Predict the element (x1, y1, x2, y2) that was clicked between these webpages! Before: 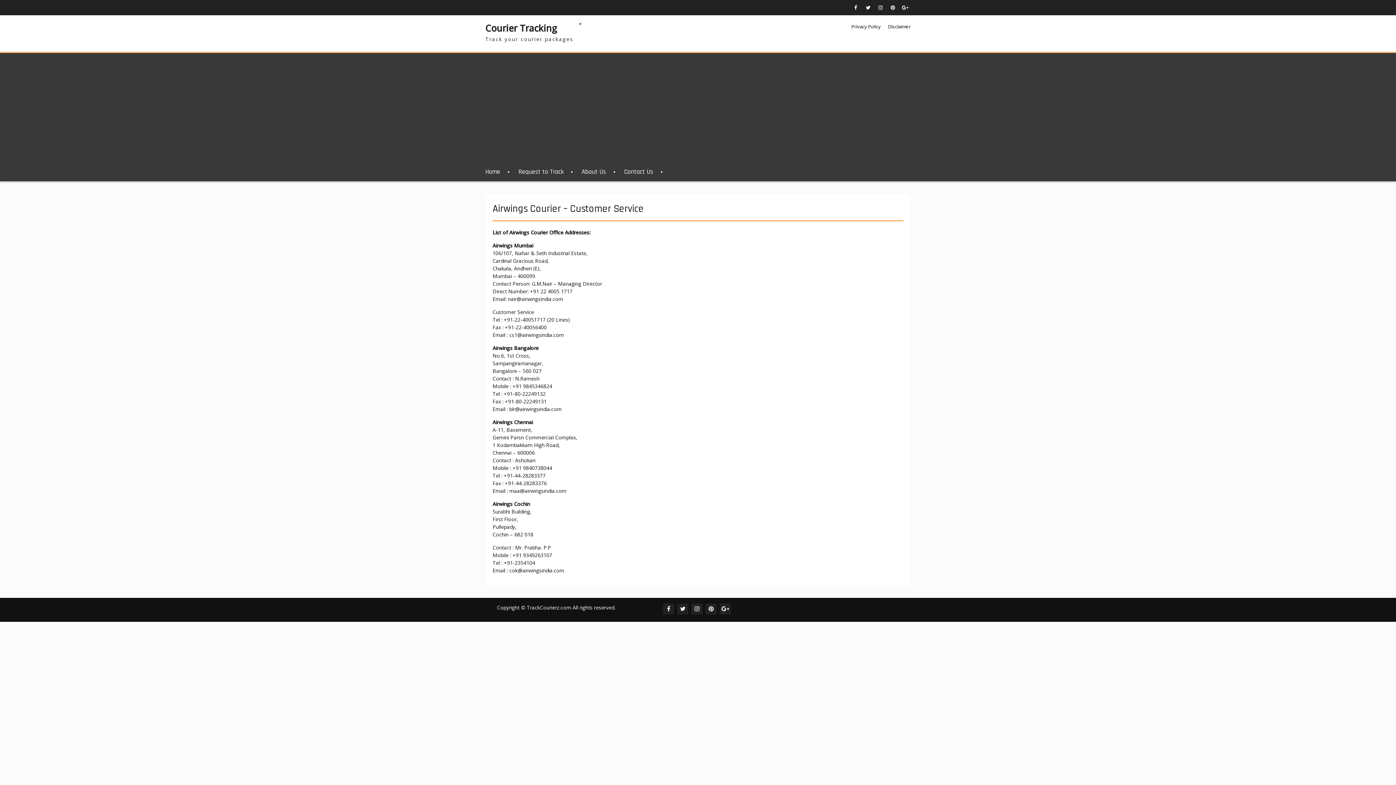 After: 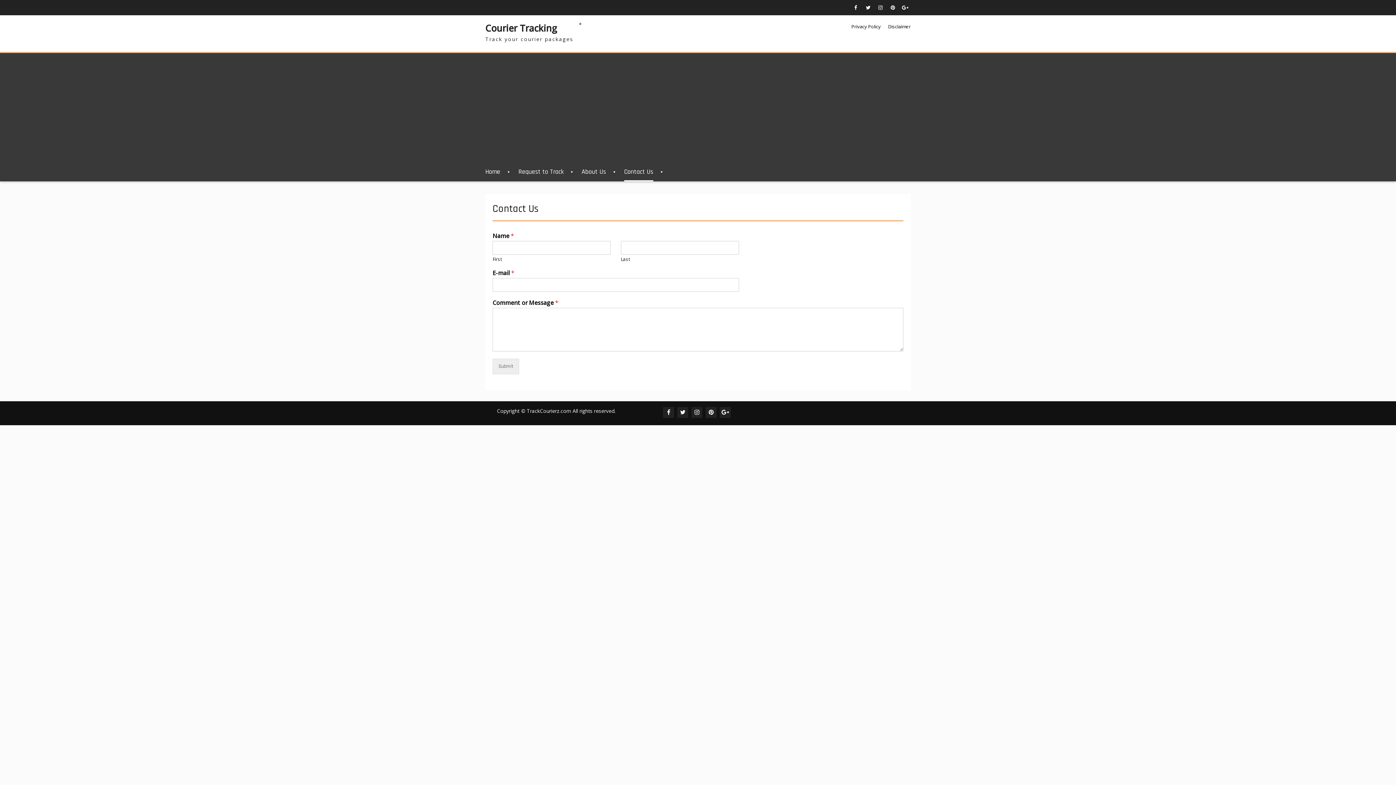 Action: label: Contact Us bbox: (624, 162, 653, 181)